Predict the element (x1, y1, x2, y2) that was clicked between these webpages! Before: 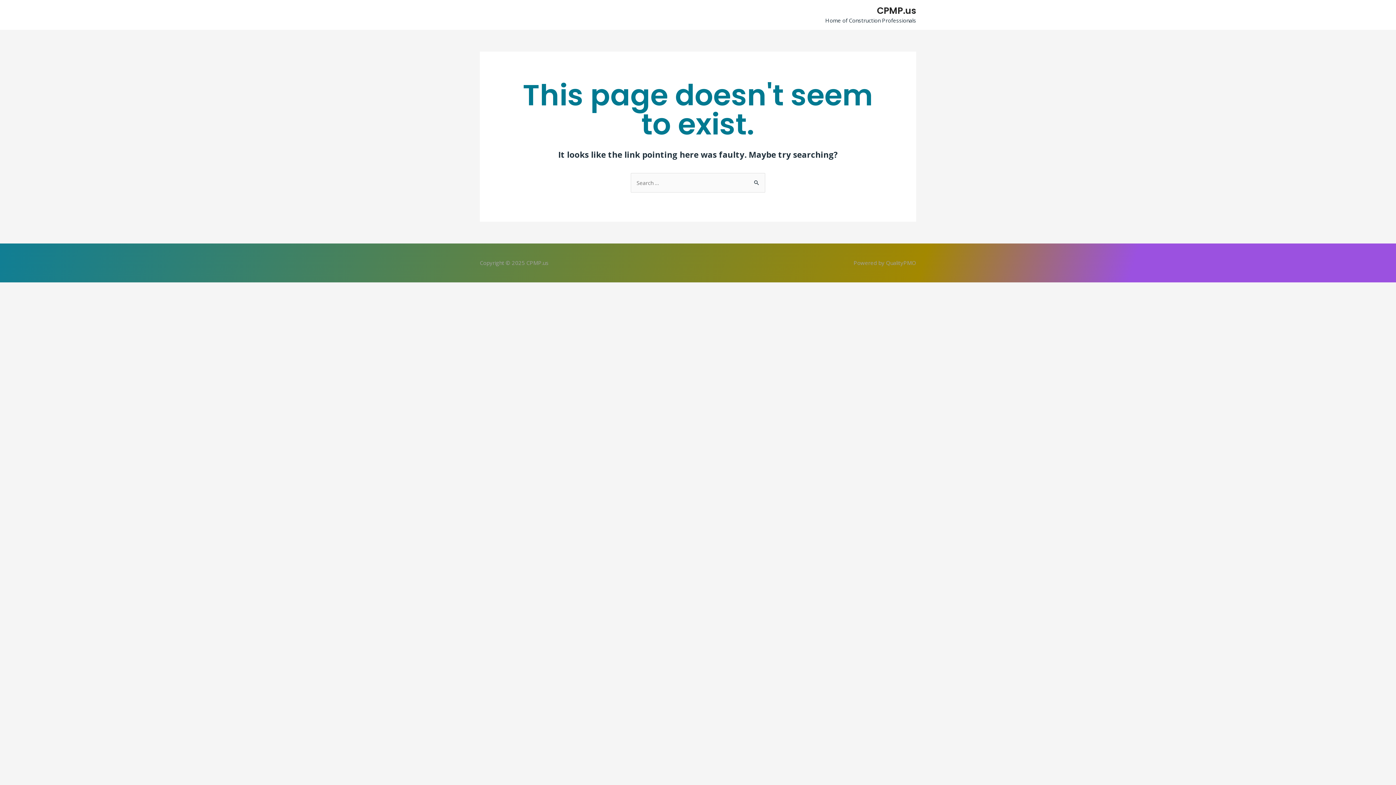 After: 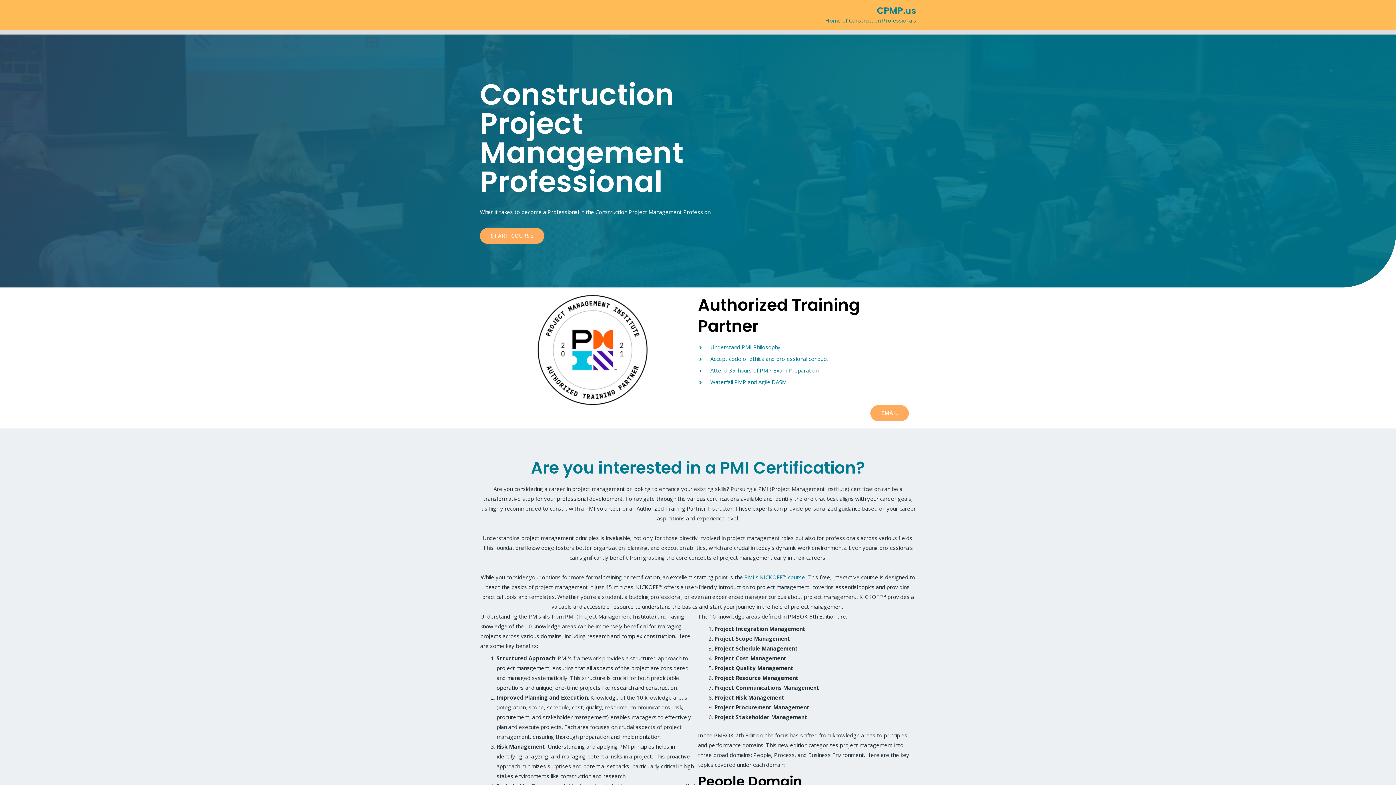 Action: label: CPMP.us bbox: (877, 4, 916, 17)